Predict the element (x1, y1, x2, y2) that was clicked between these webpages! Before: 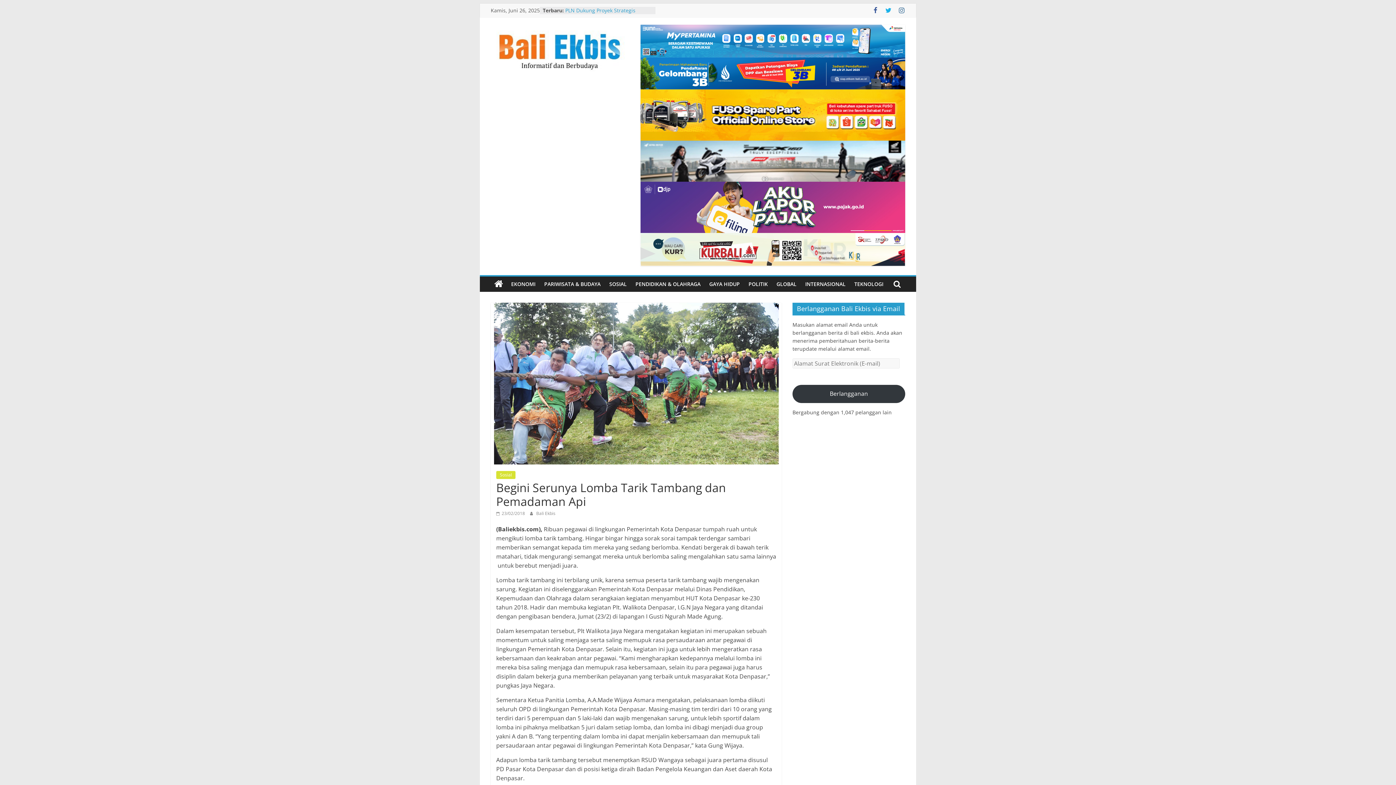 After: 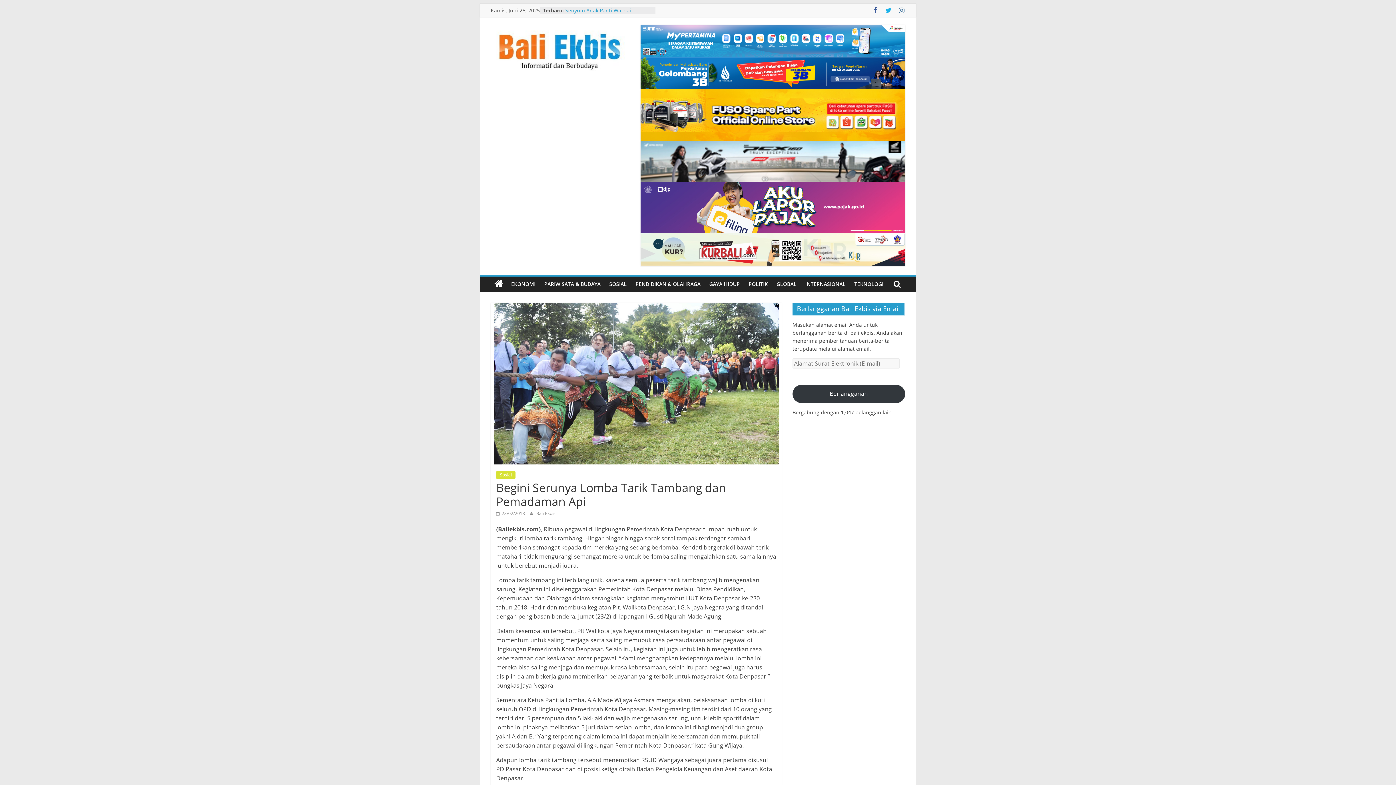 Action: bbox: (496, 510, 525, 516) label:  23/02/2018